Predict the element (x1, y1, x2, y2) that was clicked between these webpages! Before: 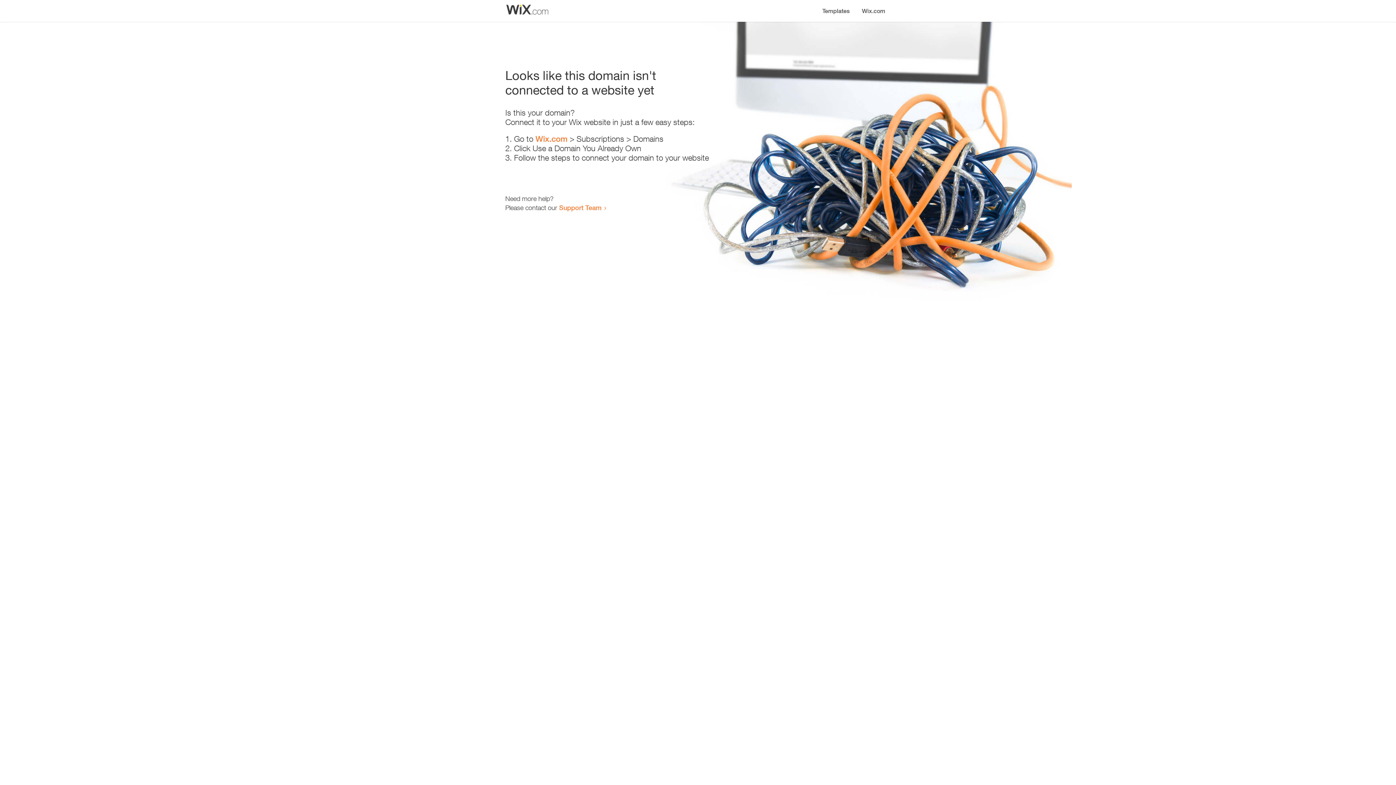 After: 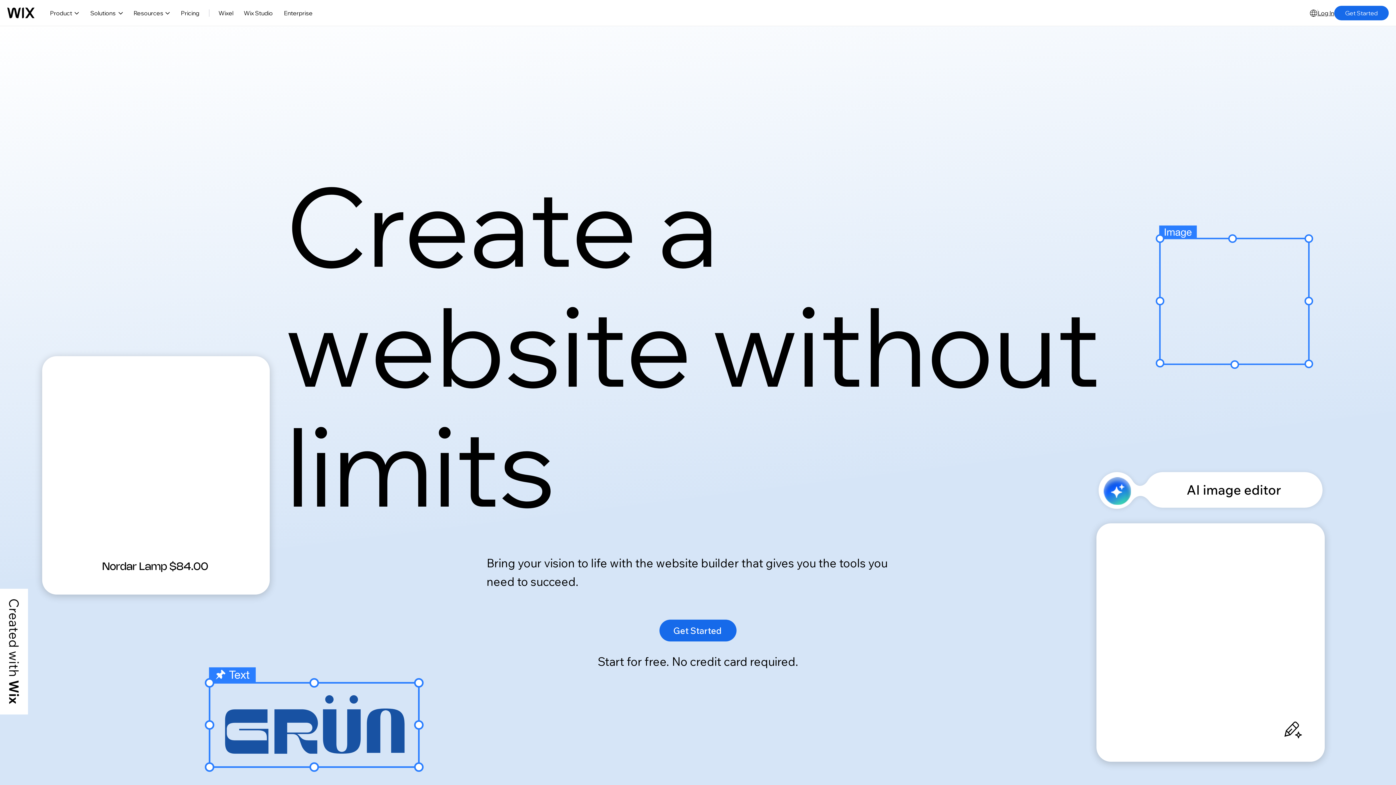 Action: label: Wix.com bbox: (535, 134, 567, 143)